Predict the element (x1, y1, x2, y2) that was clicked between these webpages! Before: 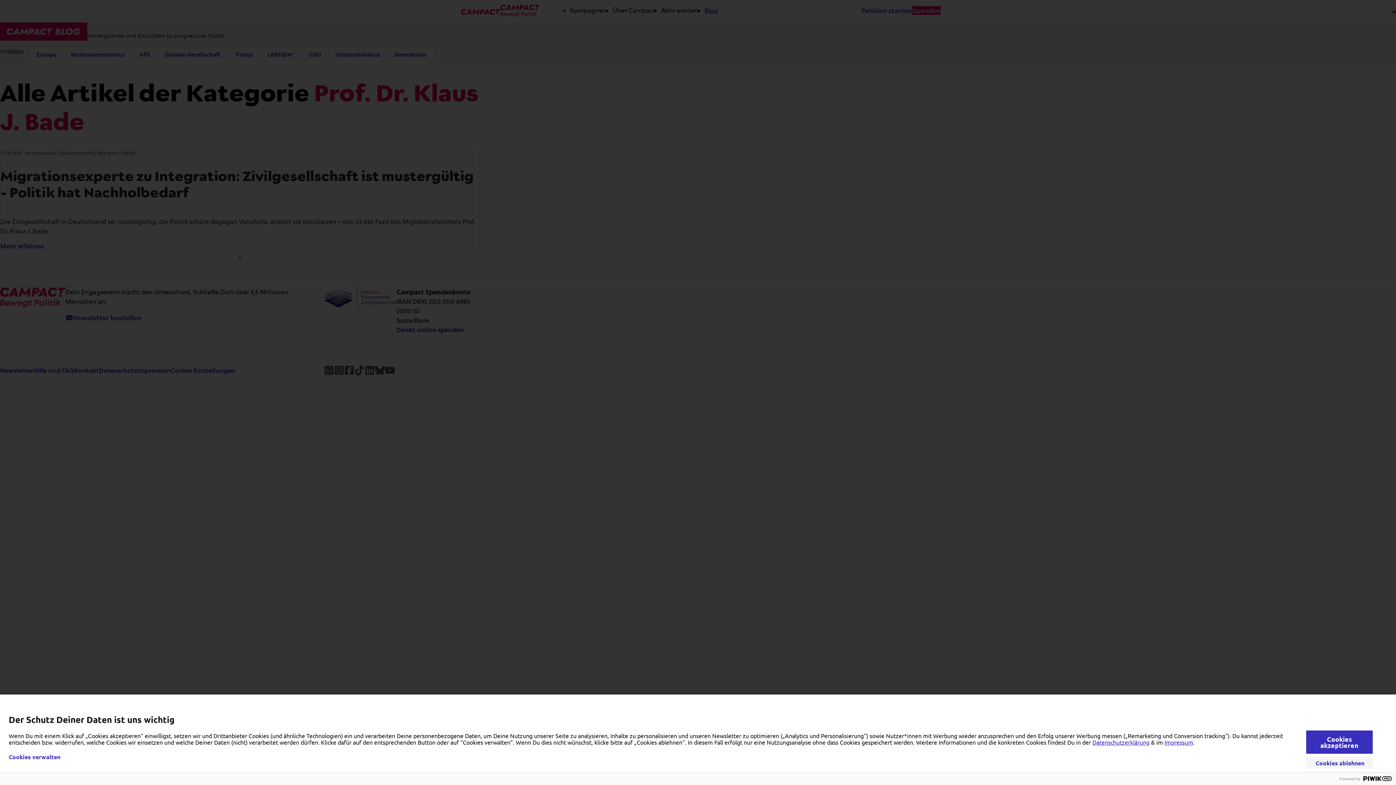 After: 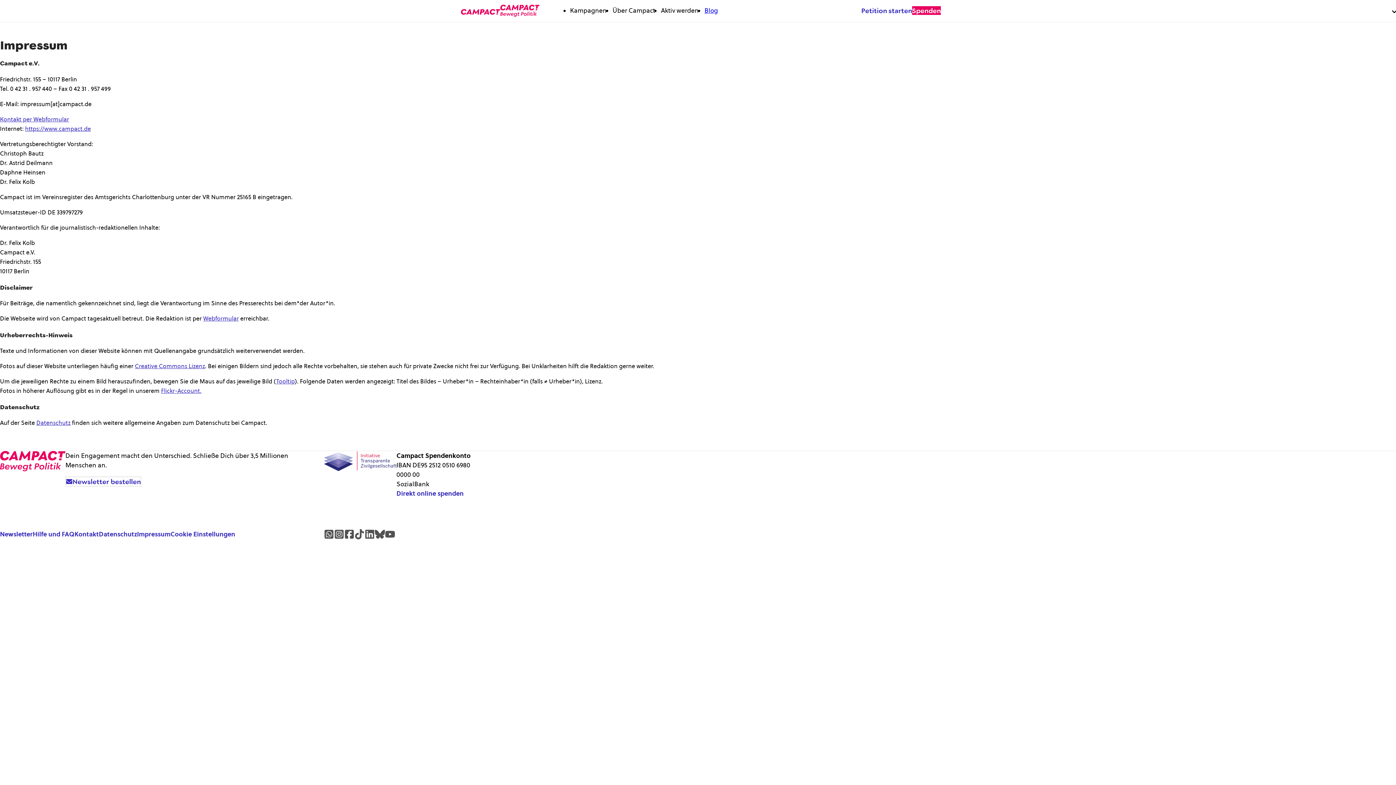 Action: bbox: (1164, 738, 1193, 746) label: Impressum